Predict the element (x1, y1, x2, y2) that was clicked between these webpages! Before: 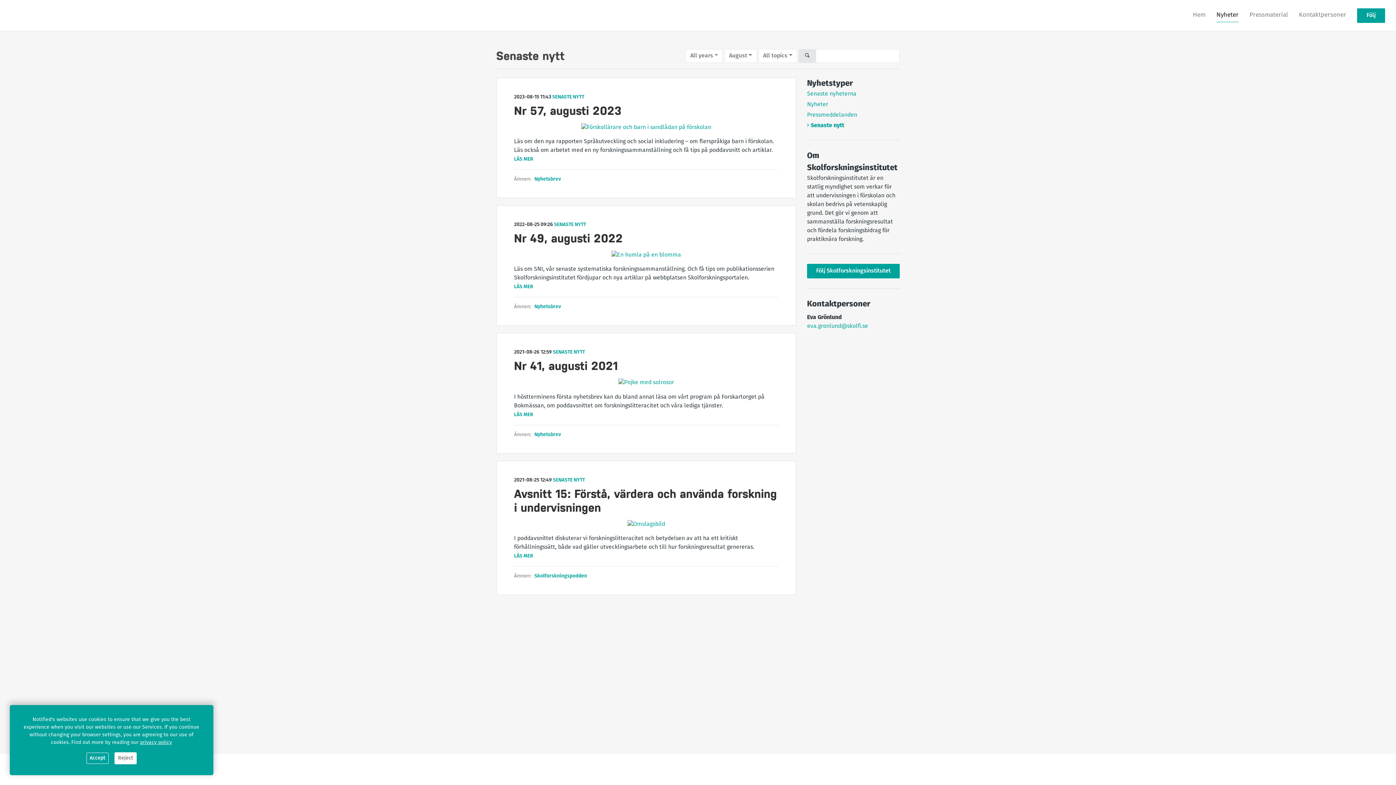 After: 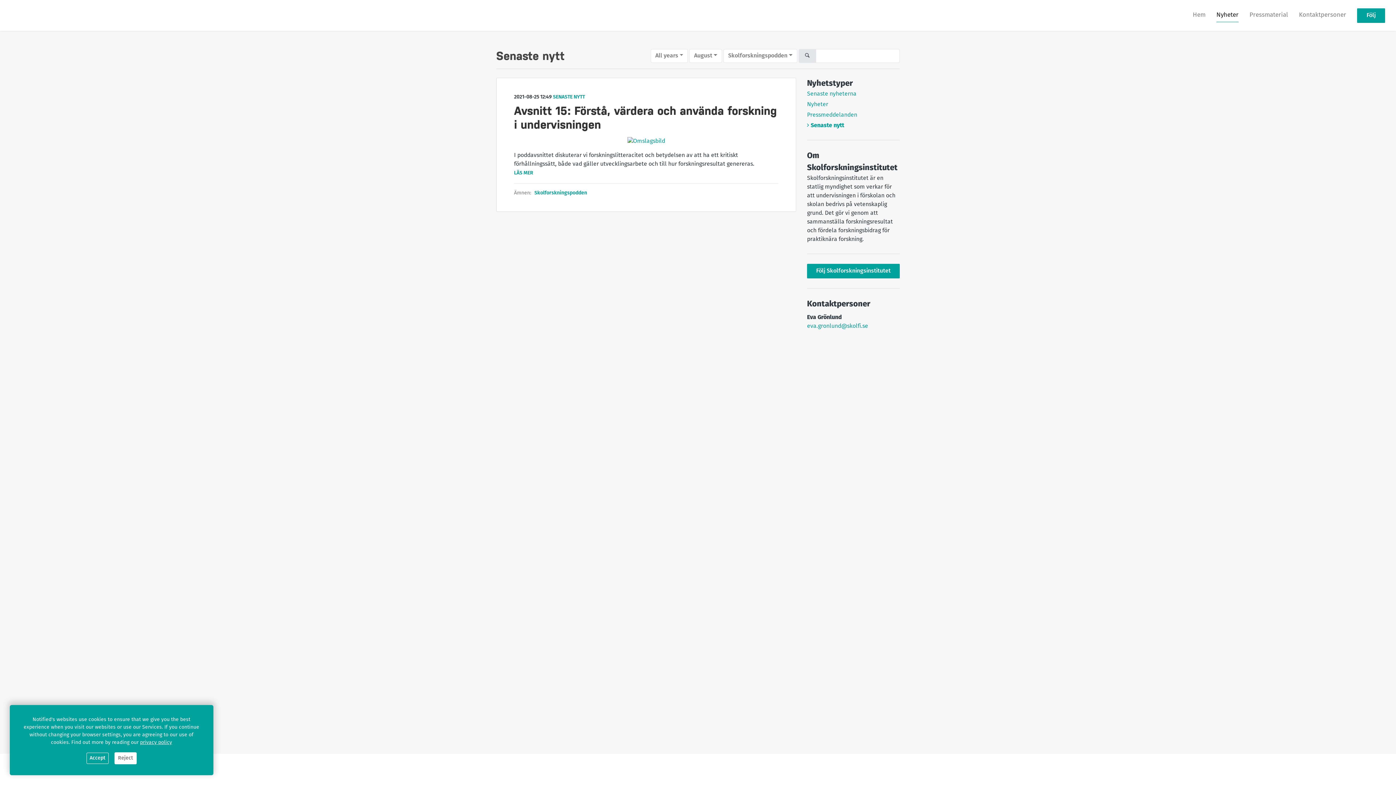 Action: bbox: (534, 573, 587, 579) label: Skolforskningspodden